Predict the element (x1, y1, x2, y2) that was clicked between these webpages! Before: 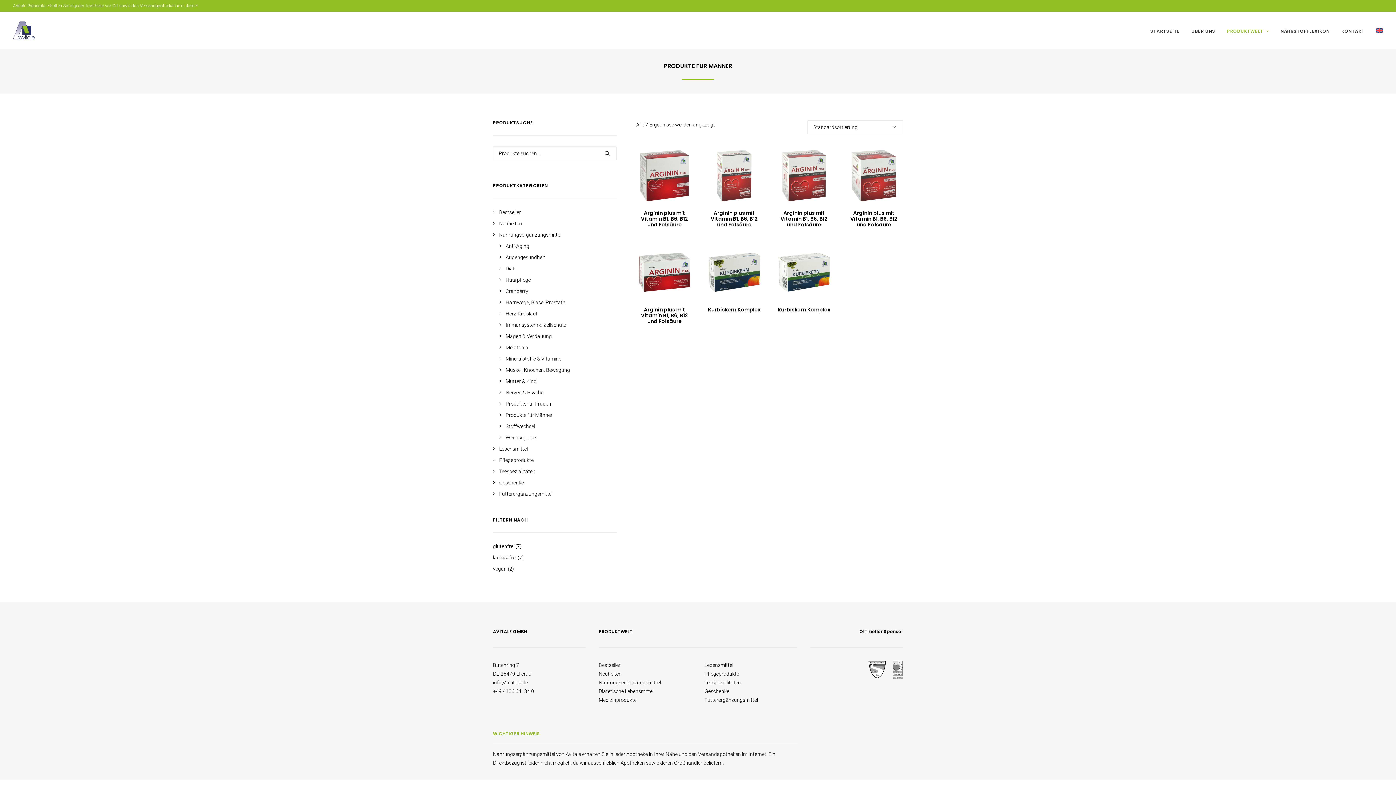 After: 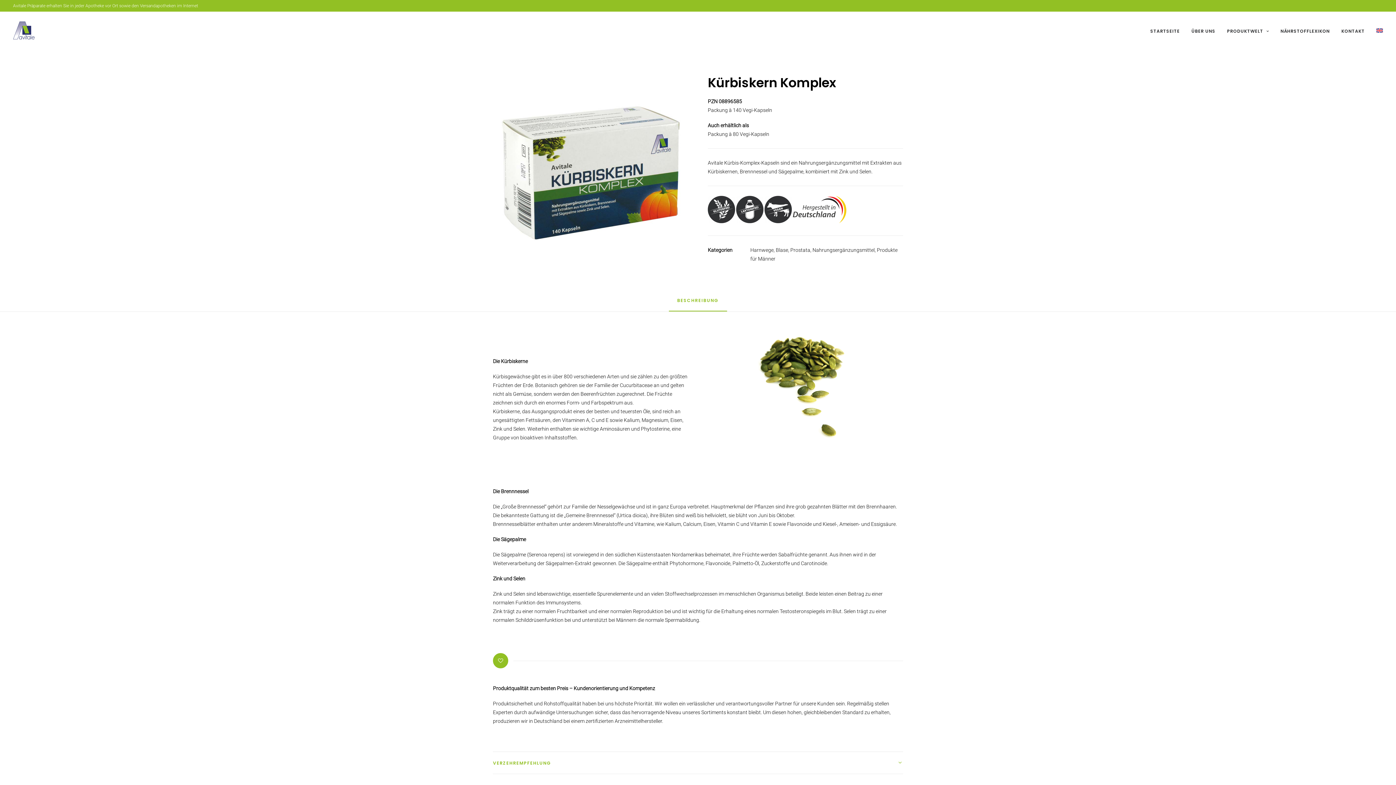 Action: label: Kürbiskern Komplex bbox: (778, 306, 830, 313)